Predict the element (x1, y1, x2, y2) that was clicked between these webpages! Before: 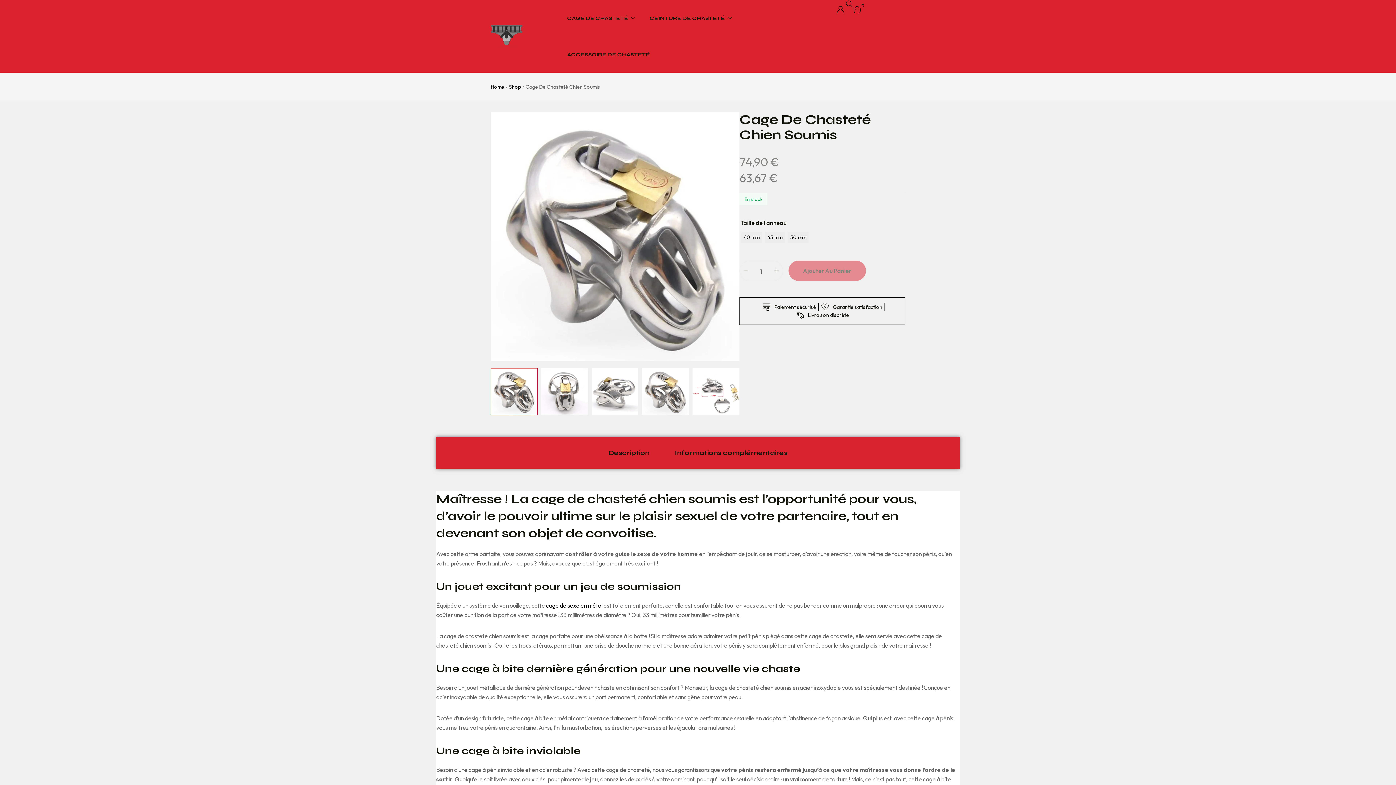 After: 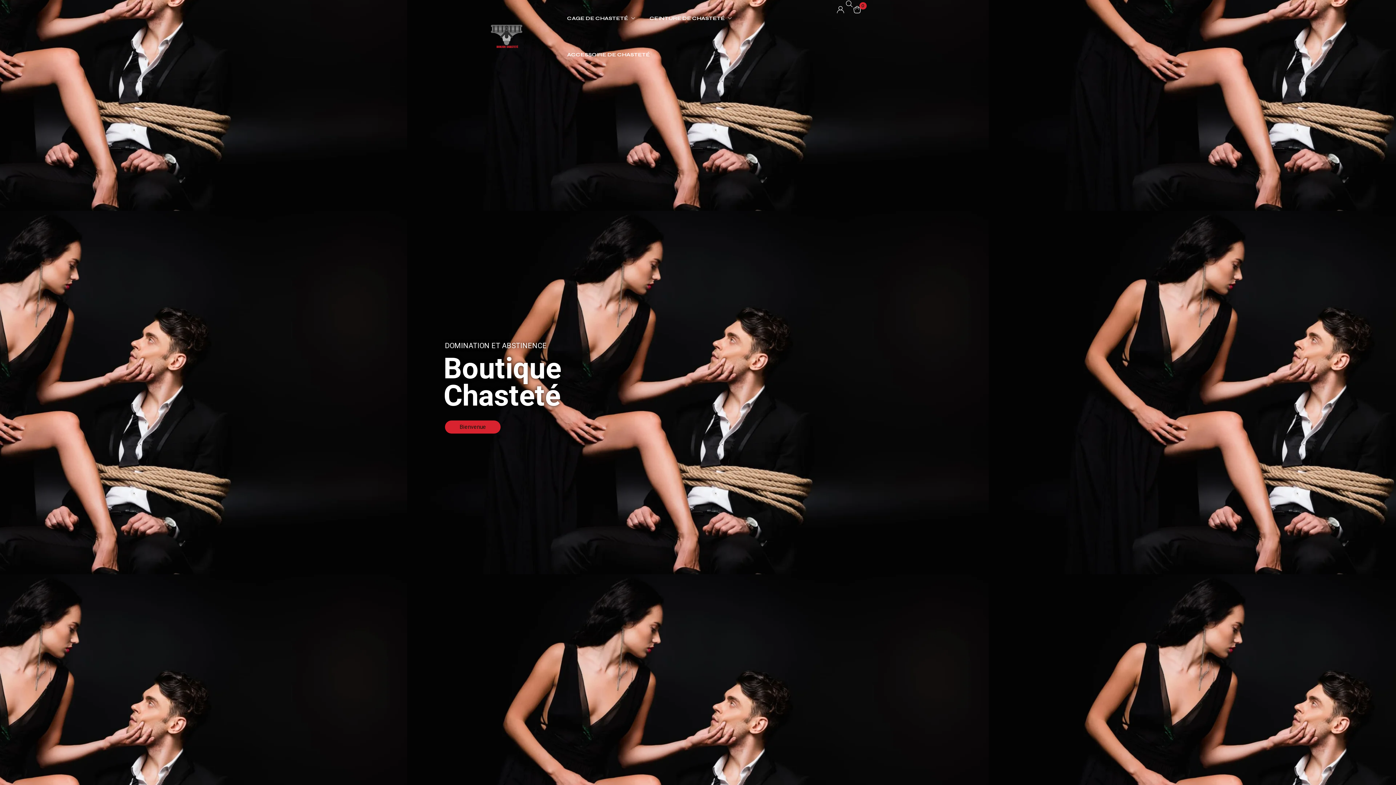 Action: bbox: (490, 24, 522, 47)